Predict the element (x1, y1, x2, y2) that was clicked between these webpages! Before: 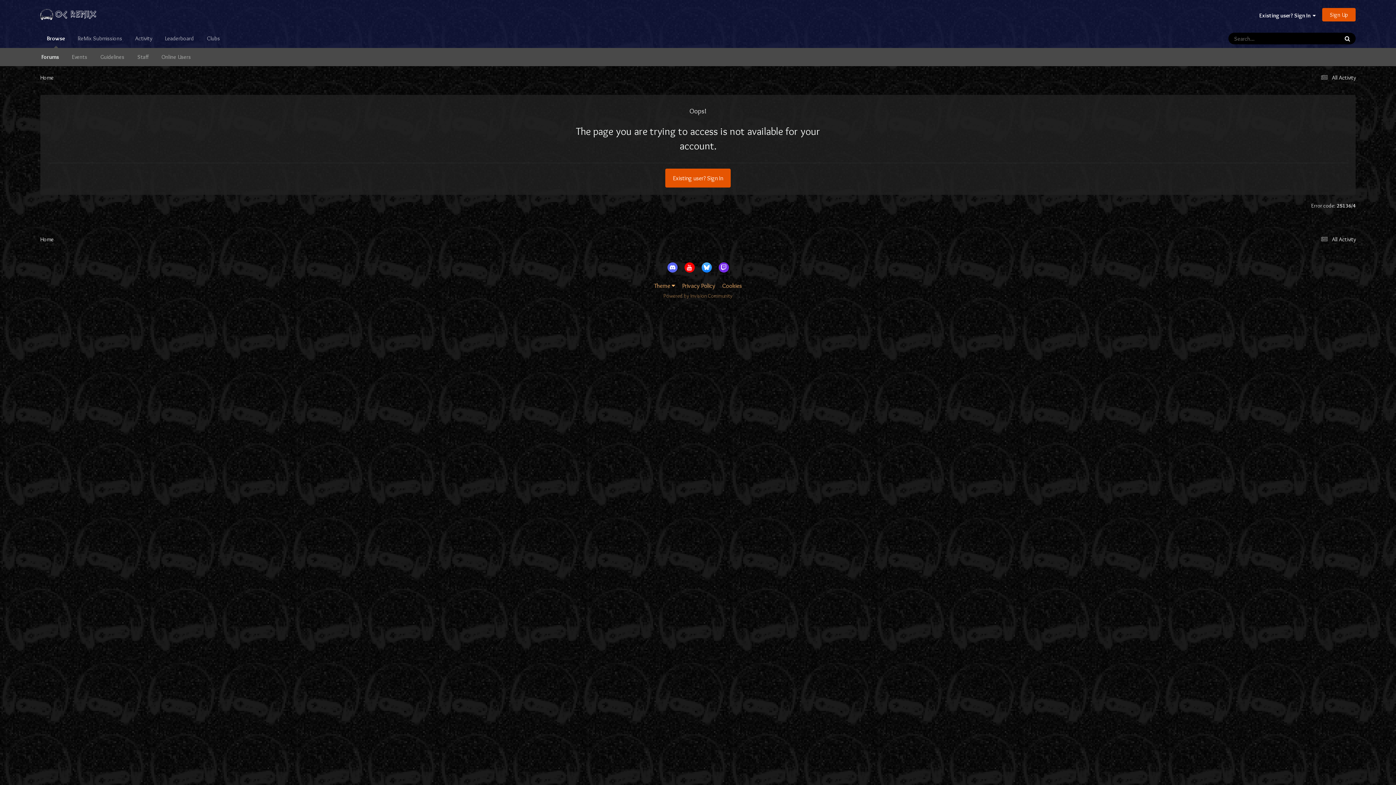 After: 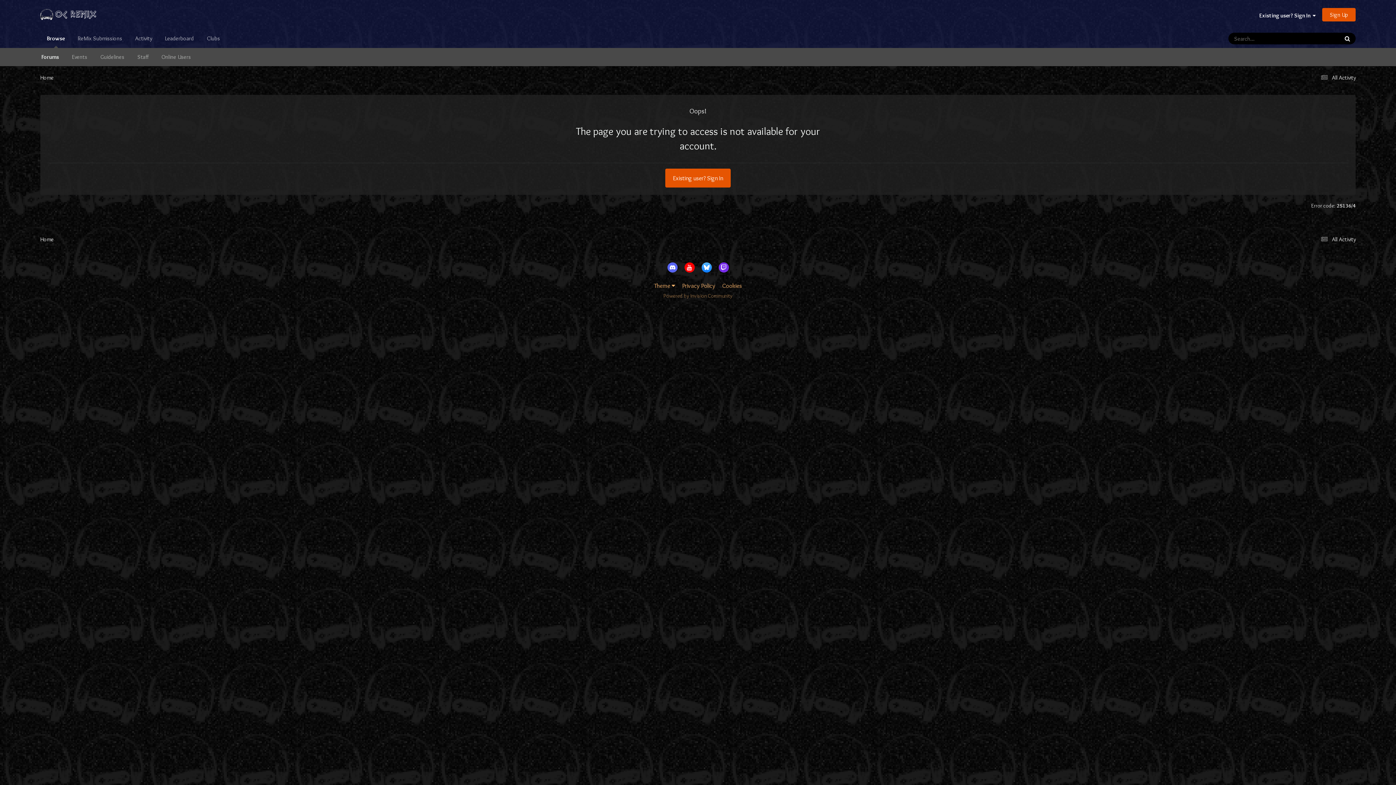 Action: bbox: (684, 262, 694, 272)